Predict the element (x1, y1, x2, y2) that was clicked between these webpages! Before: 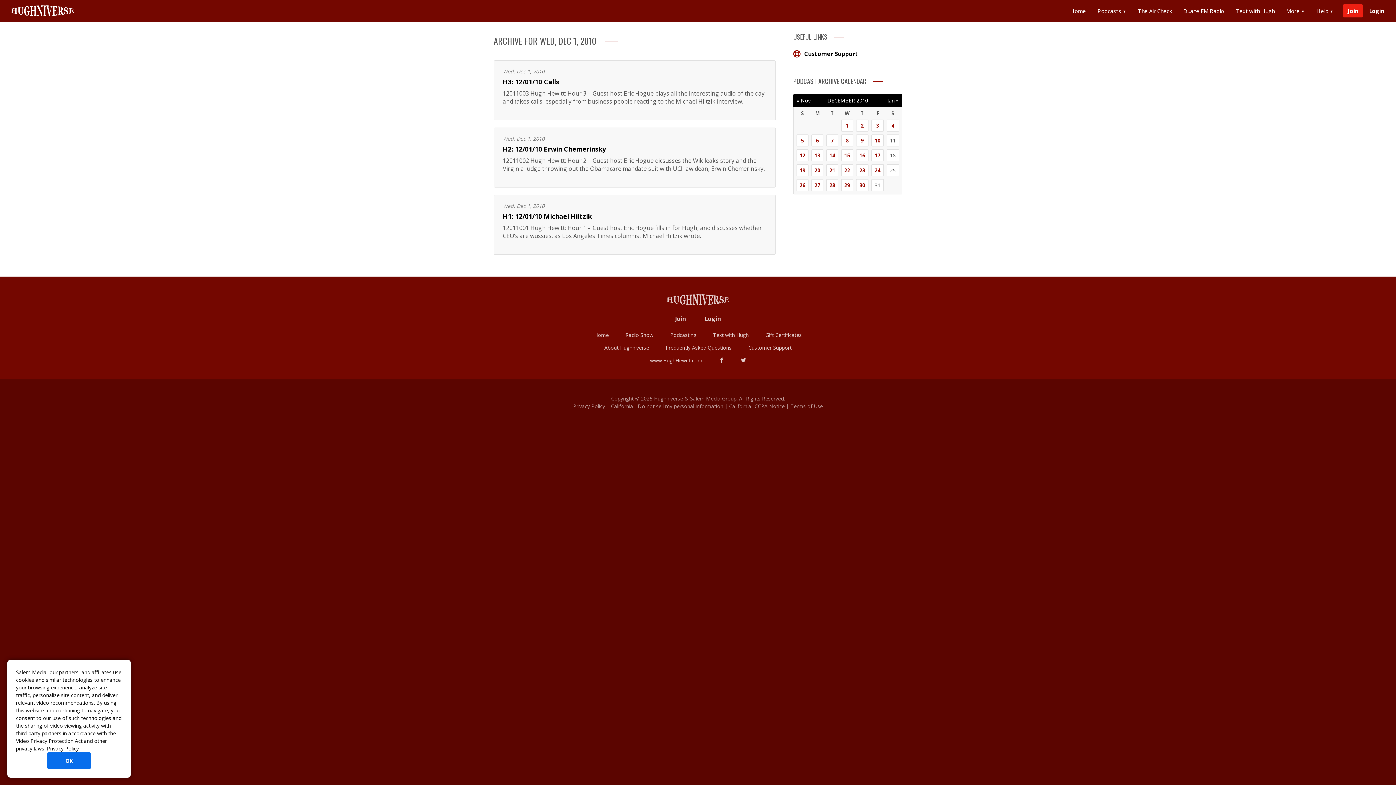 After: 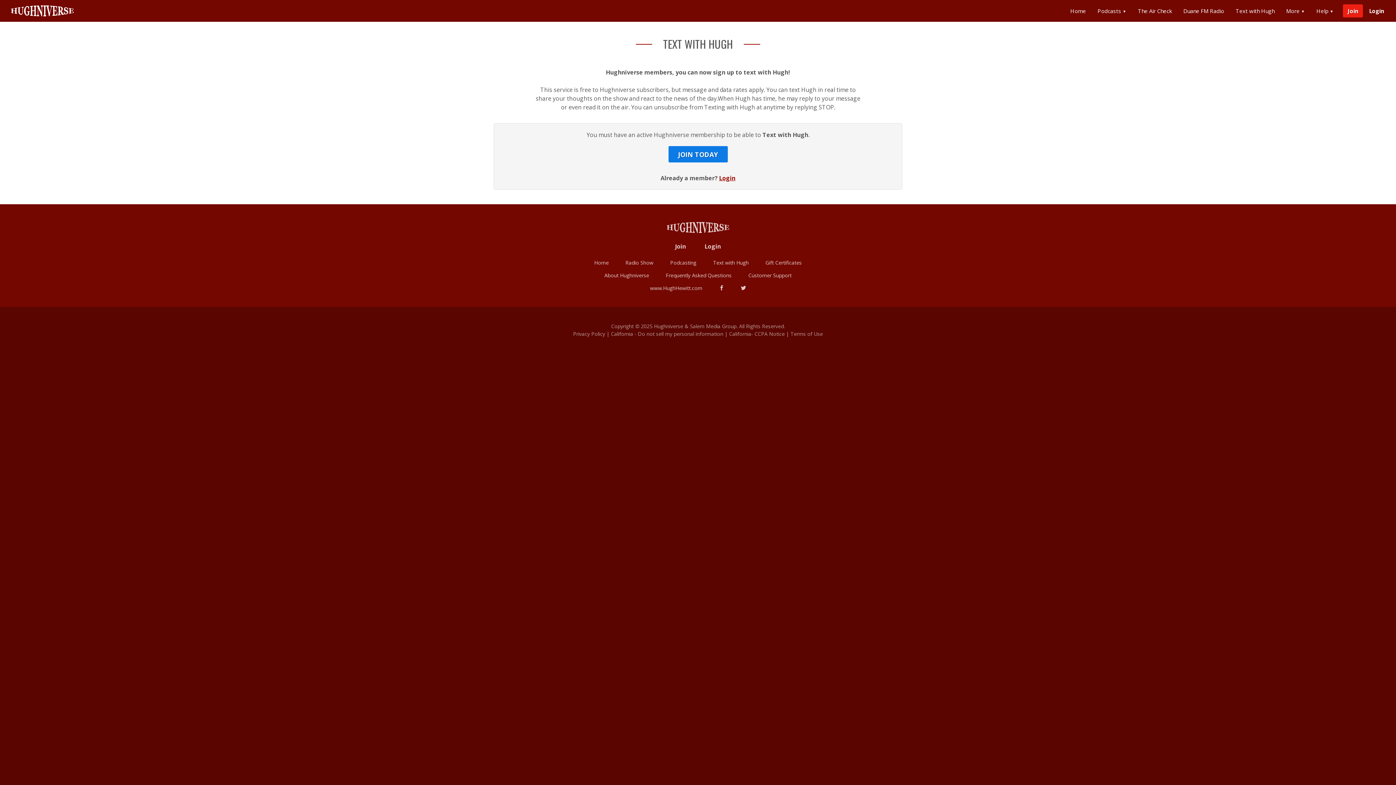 Action: bbox: (713, 328, 748, 341) label: Text with Hugh